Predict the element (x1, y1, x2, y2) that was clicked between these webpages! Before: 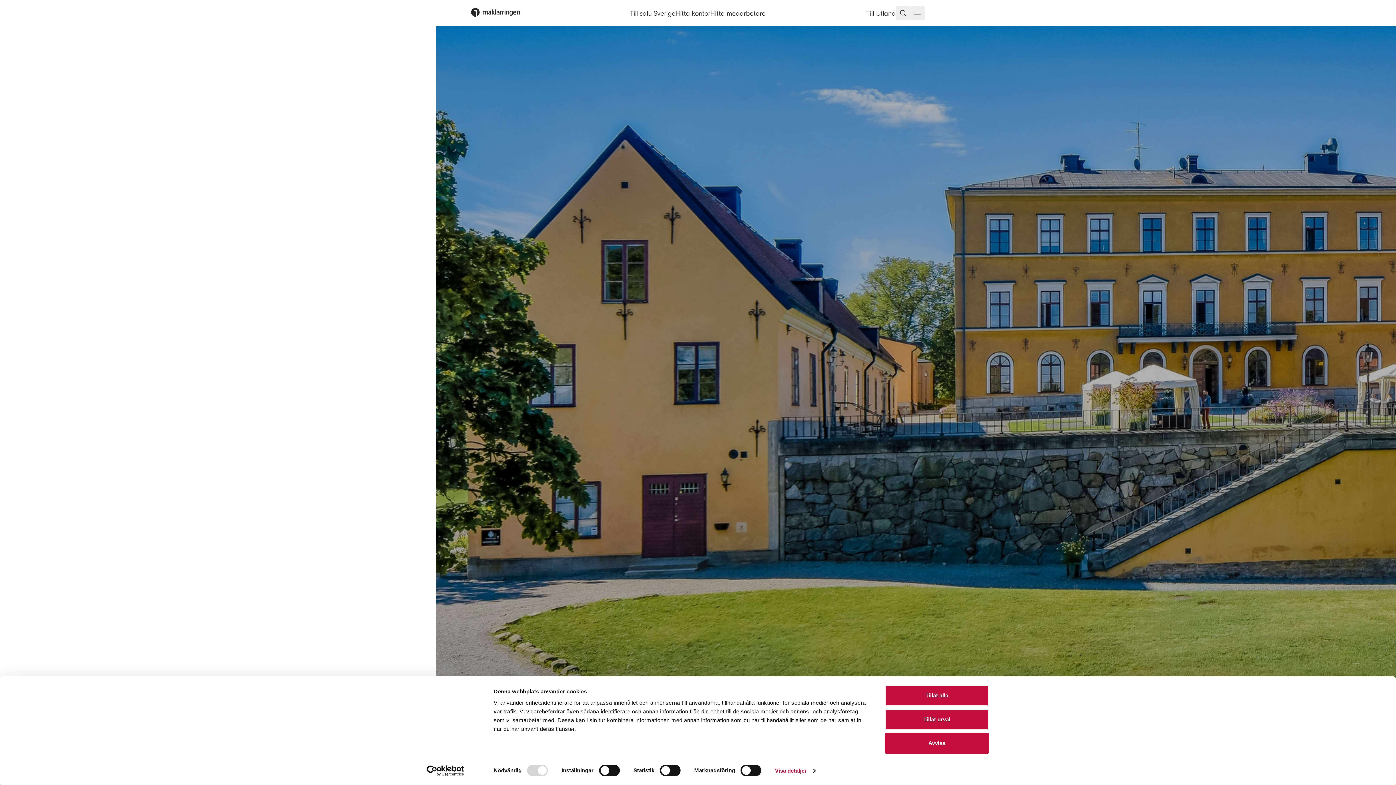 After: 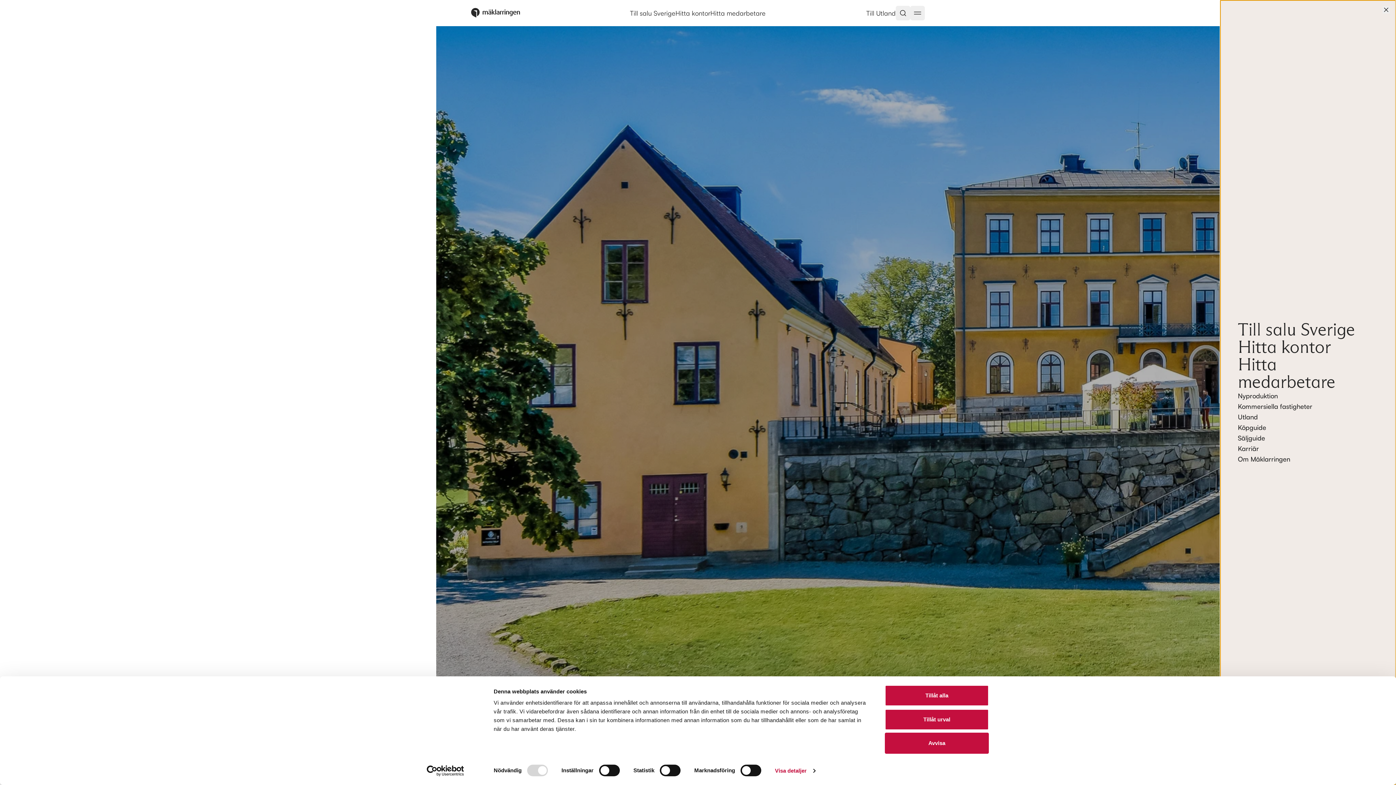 Action: bbox: (910, 5, 925, 20)